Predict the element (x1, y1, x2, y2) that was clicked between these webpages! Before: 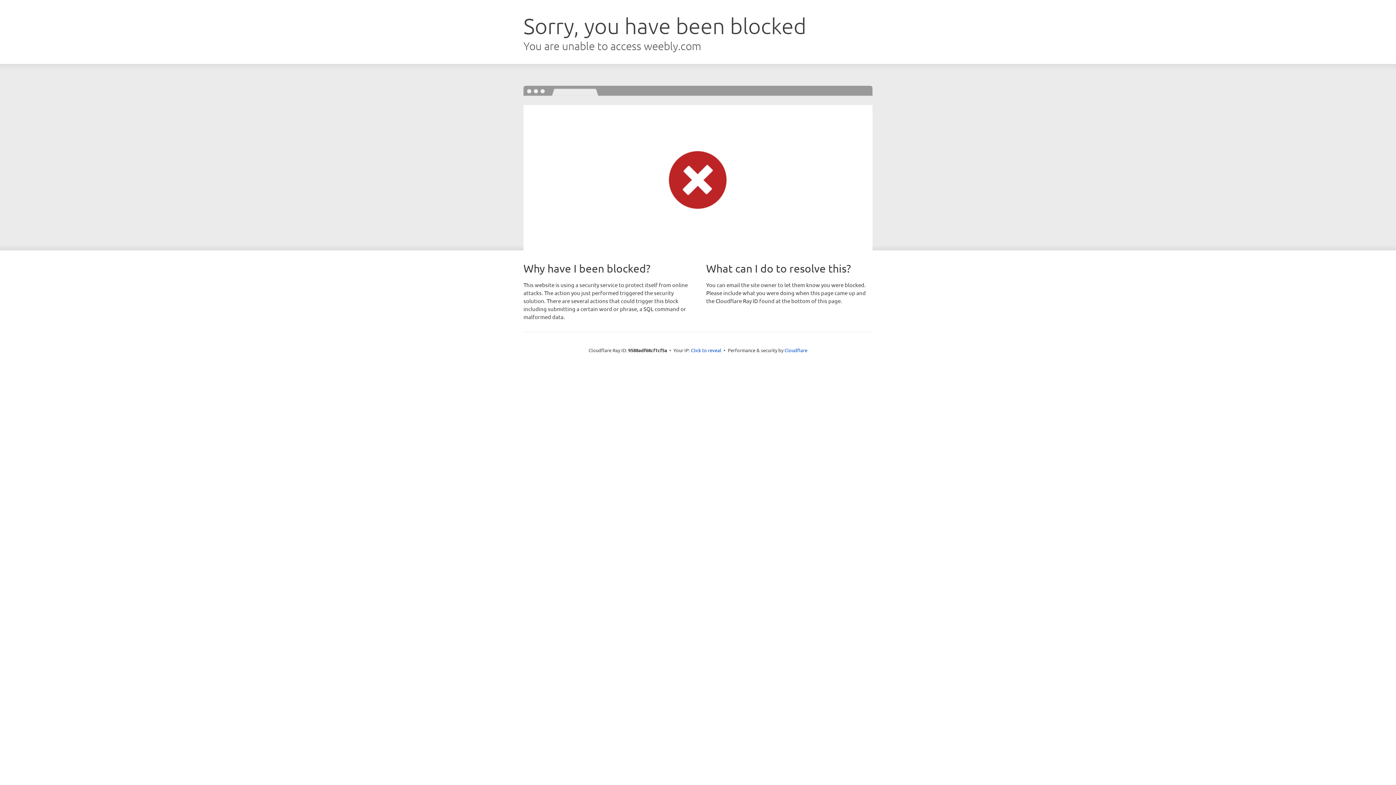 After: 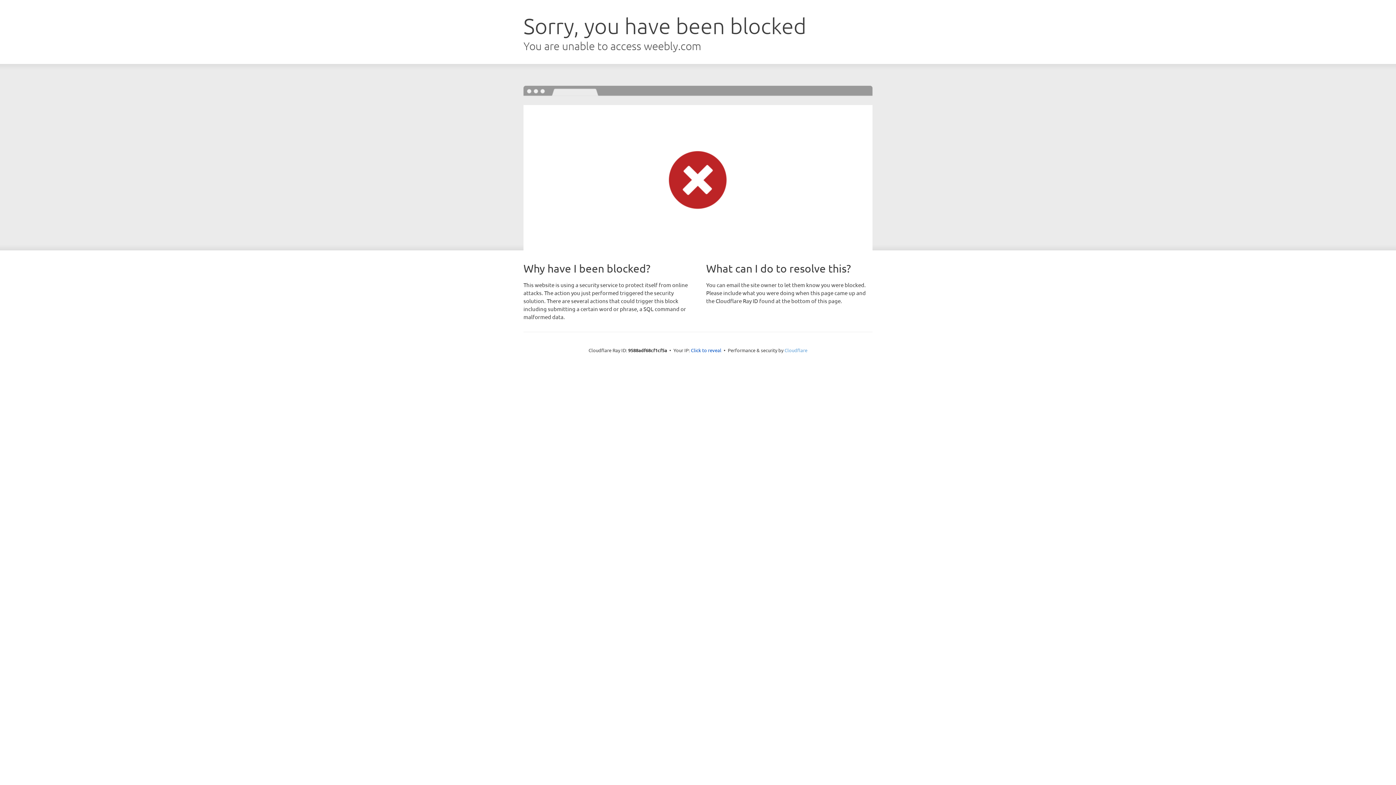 Action: label: Cloudflare bbox: (784, 347, 807, 353)